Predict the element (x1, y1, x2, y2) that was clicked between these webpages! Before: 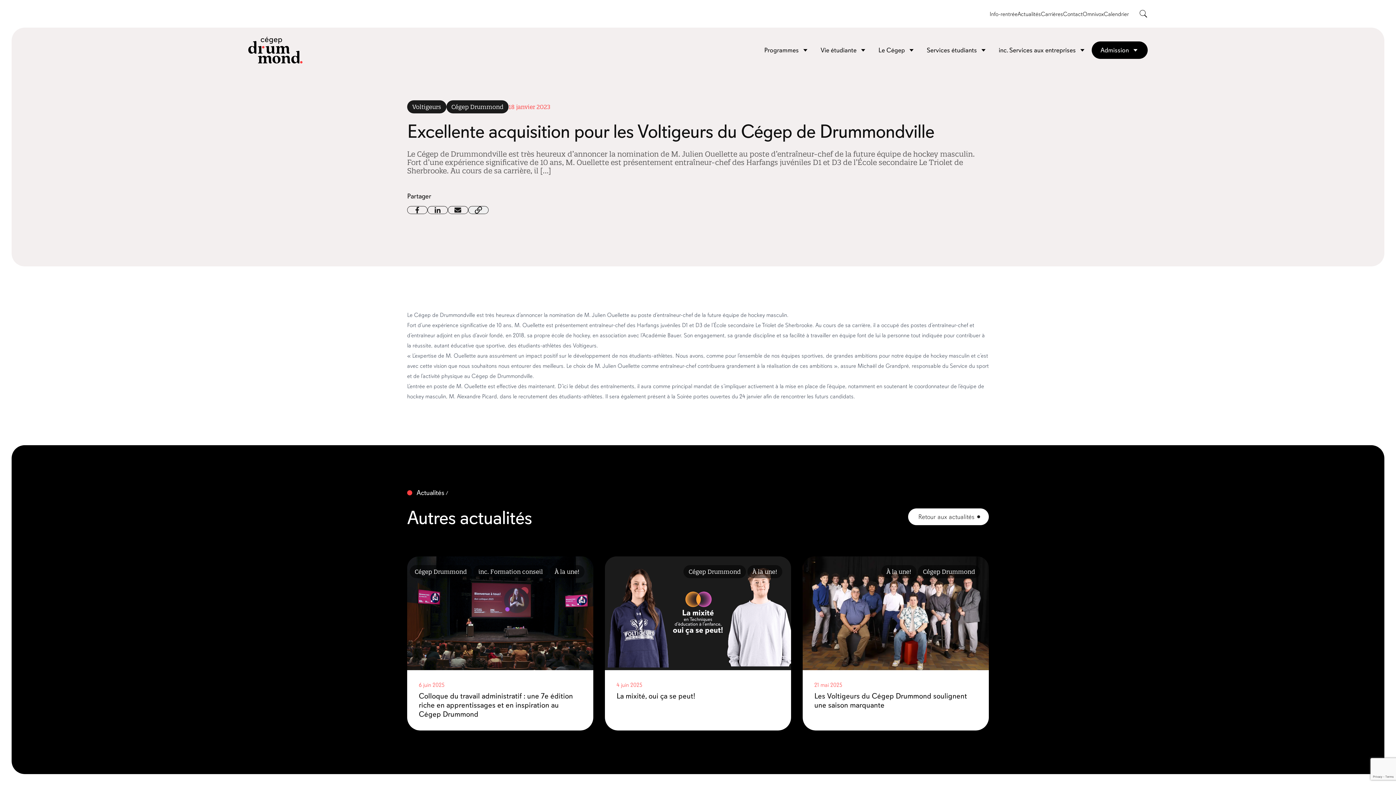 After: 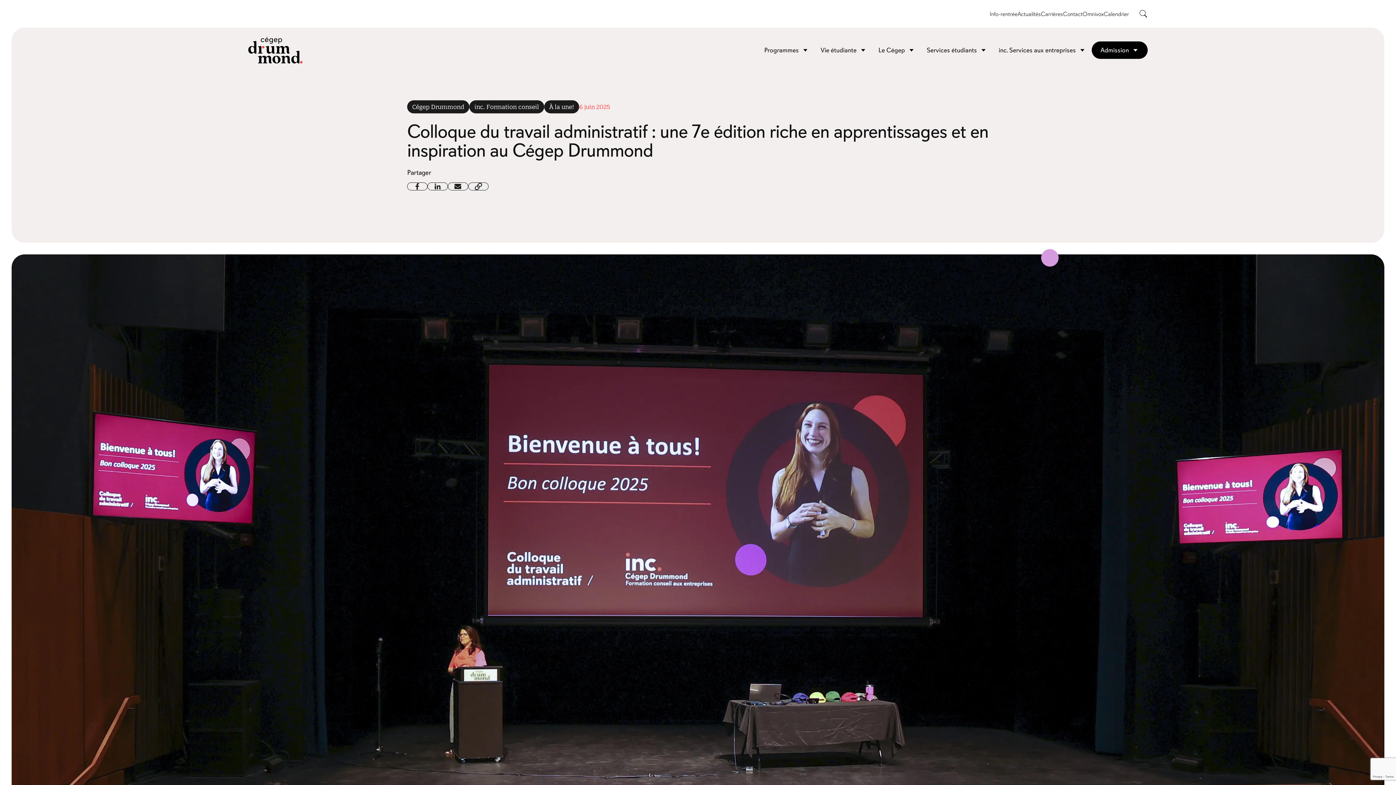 Action: label: Cégep Drummond
inc. Formation conseil
À la une!

6 juin 2025

Colloque du travail administratif : une 7e édition riche en apprentissages et en inspiration au Cégep Drummond bbox: (407, 556, 593, 730)